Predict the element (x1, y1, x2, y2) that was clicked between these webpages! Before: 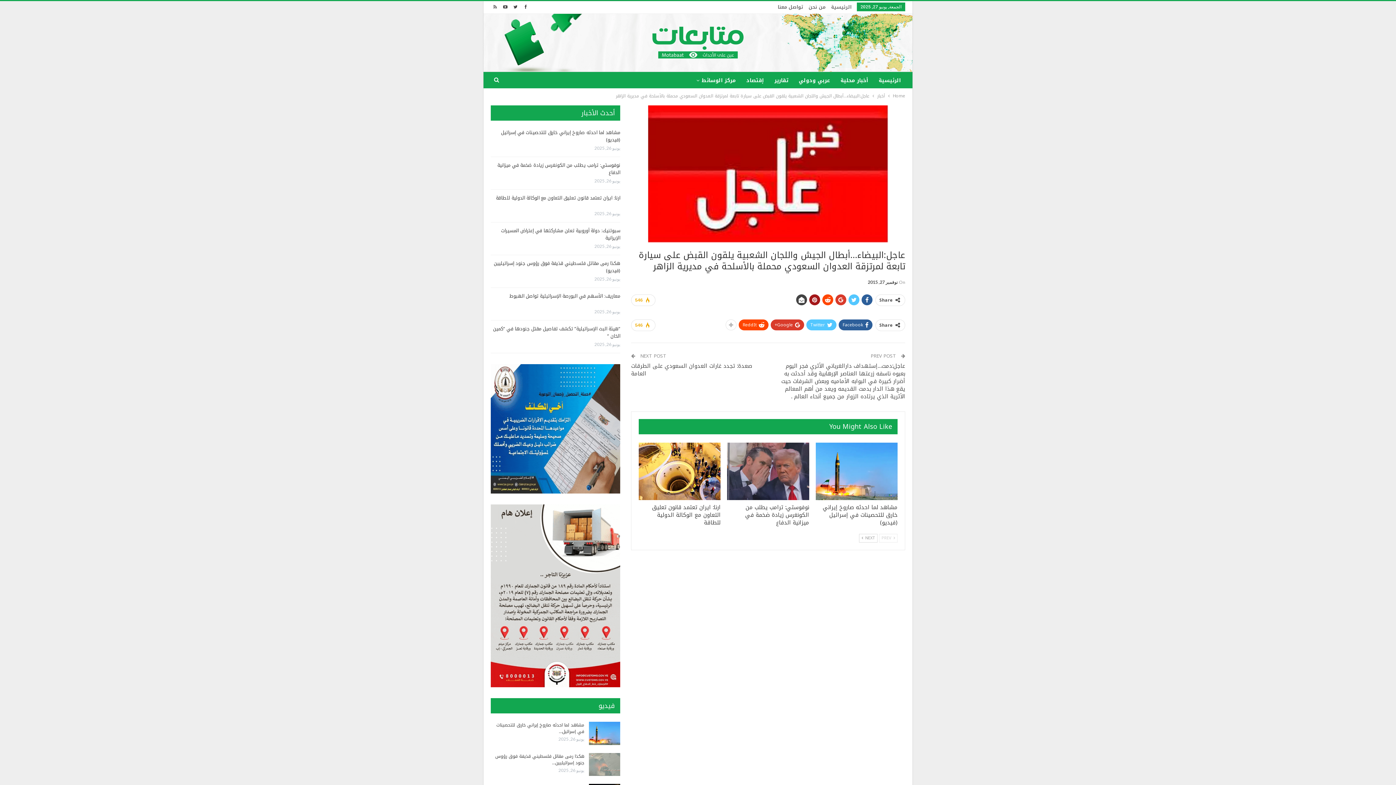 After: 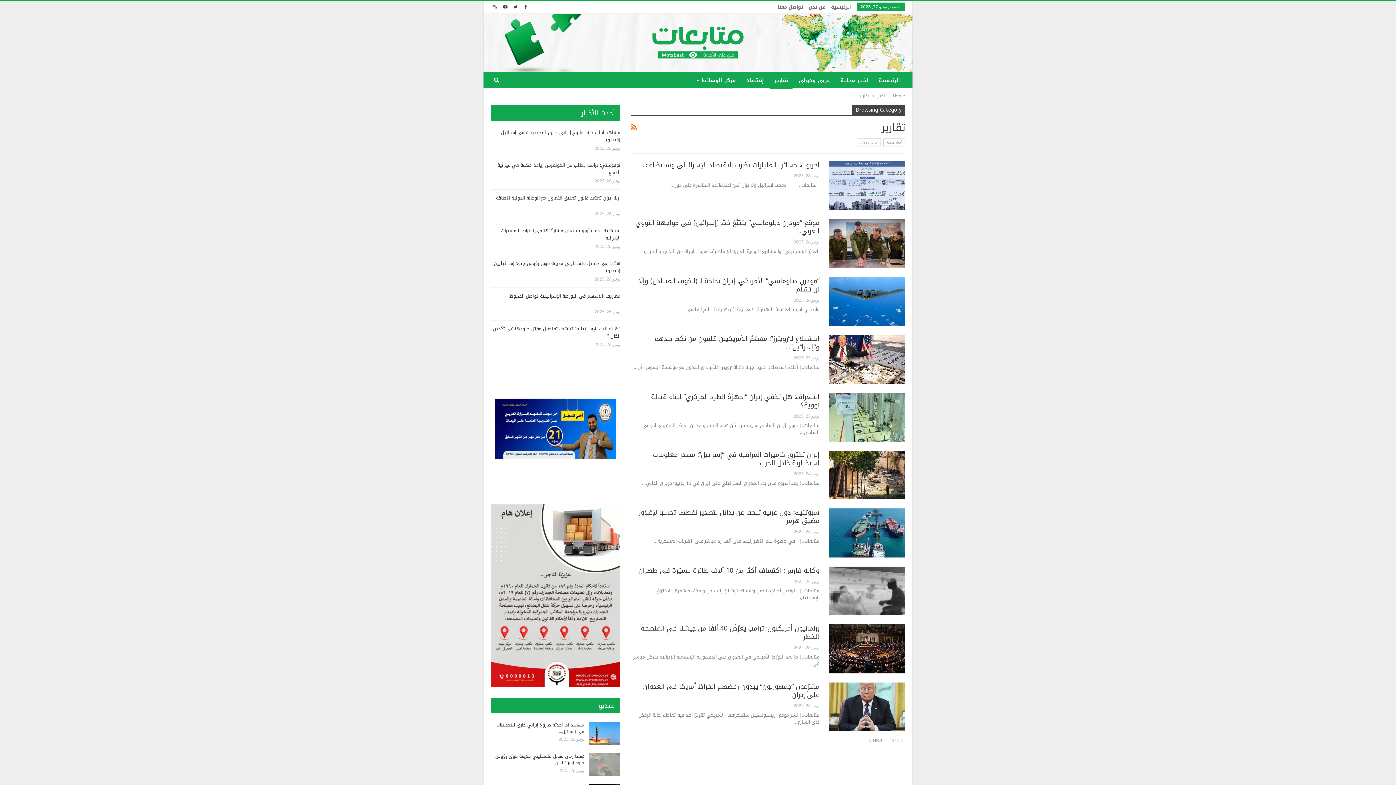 Action: bbox: (770, 72, 792, 89) label: تقارير